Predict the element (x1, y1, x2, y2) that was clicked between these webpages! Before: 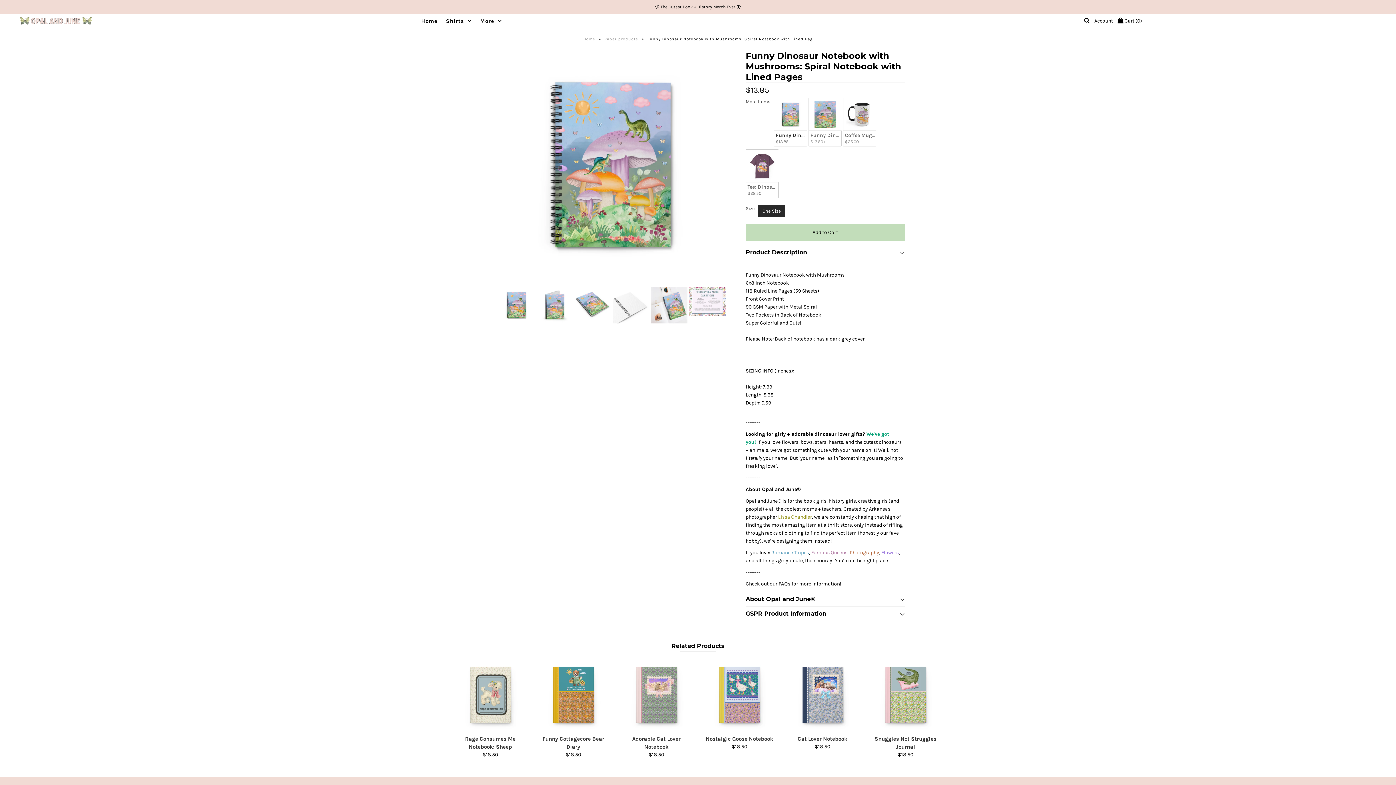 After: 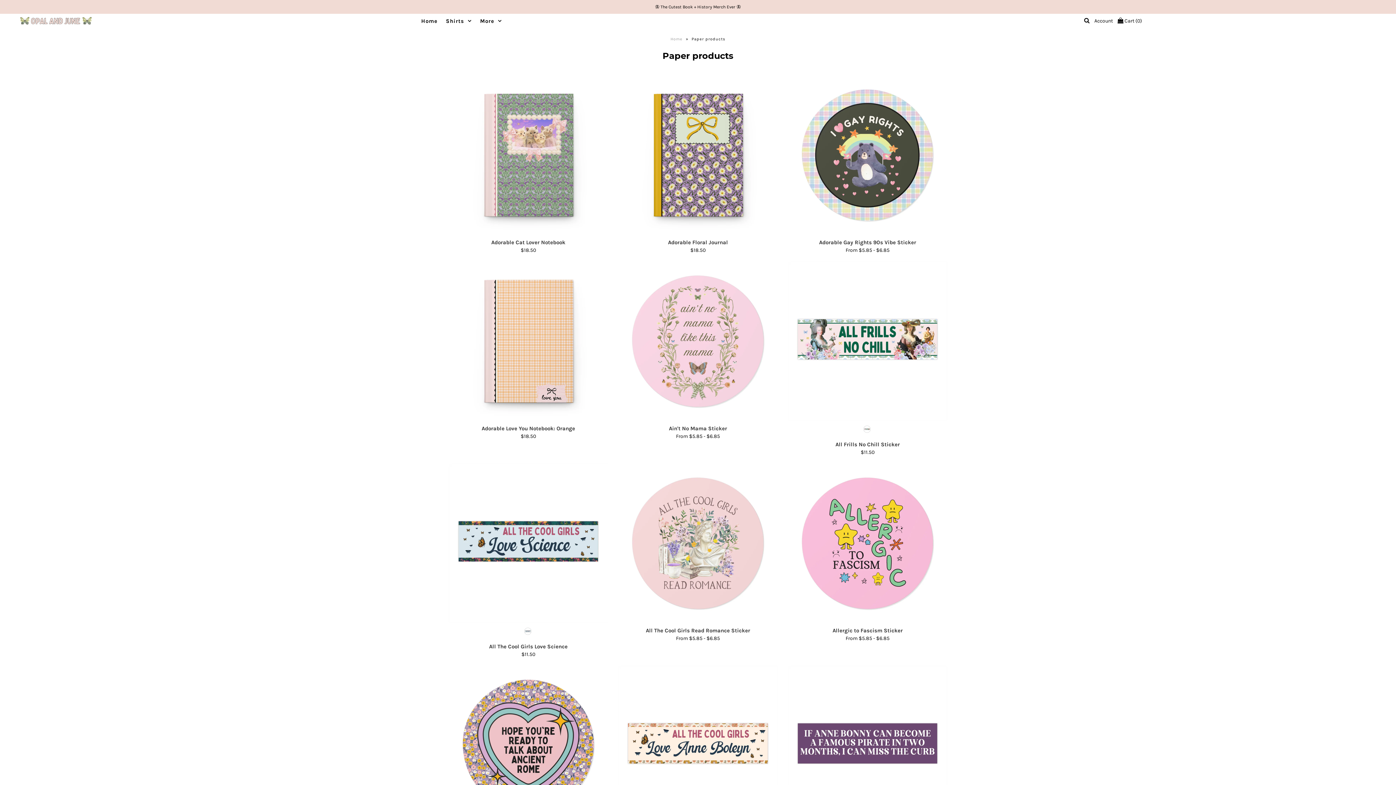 Action: bbox: (604, 36, 640, 41) label: Paper products